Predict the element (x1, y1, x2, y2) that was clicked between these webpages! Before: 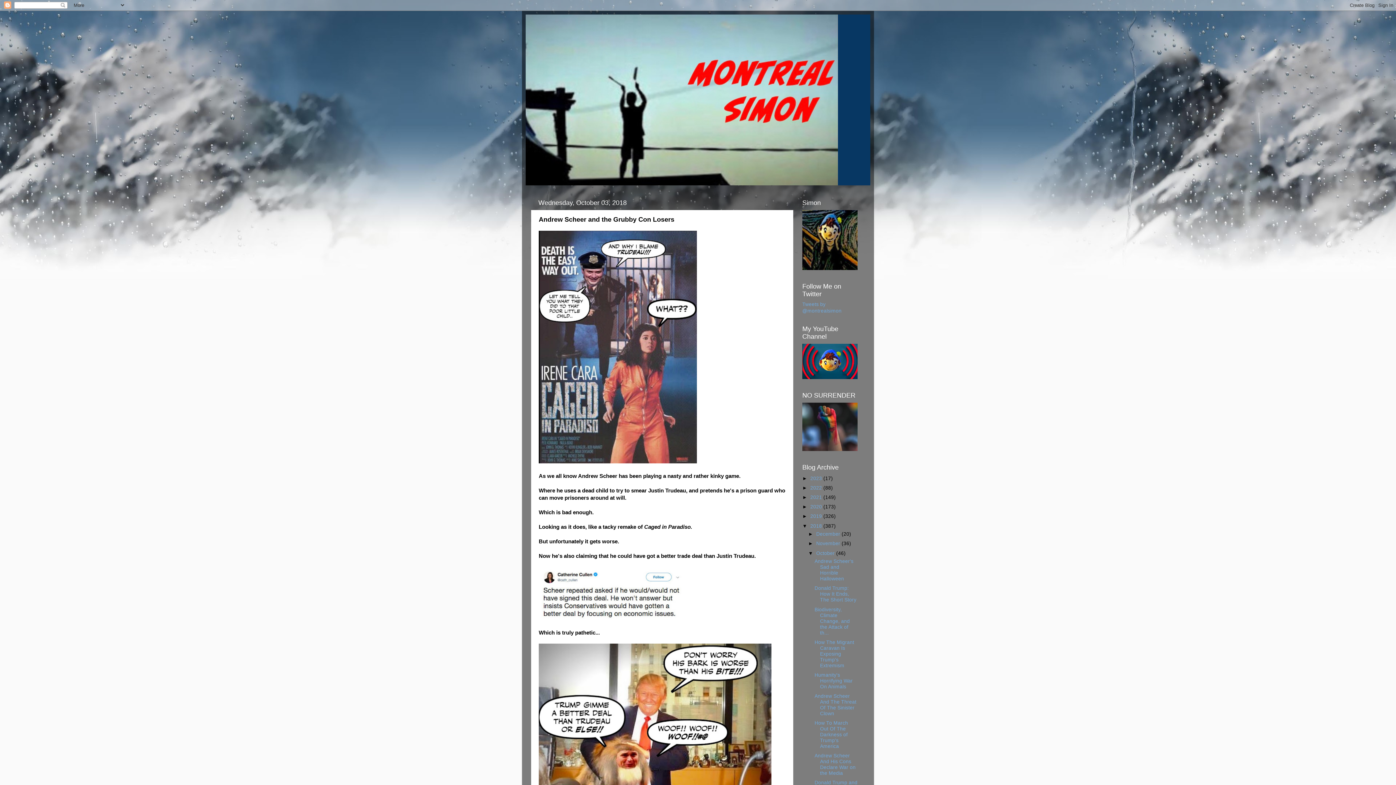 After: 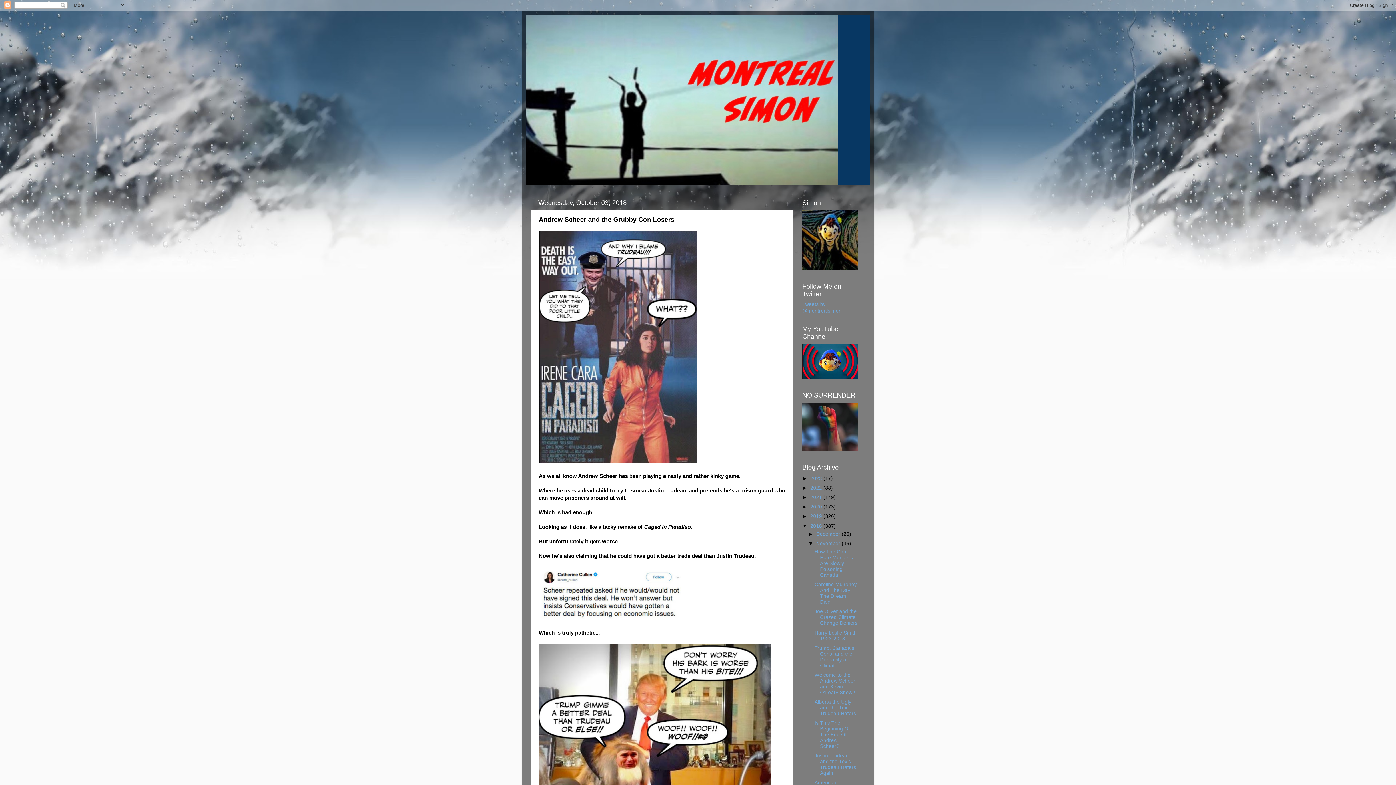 Action: label: ►   bbox: (808, 541, 816, 546)